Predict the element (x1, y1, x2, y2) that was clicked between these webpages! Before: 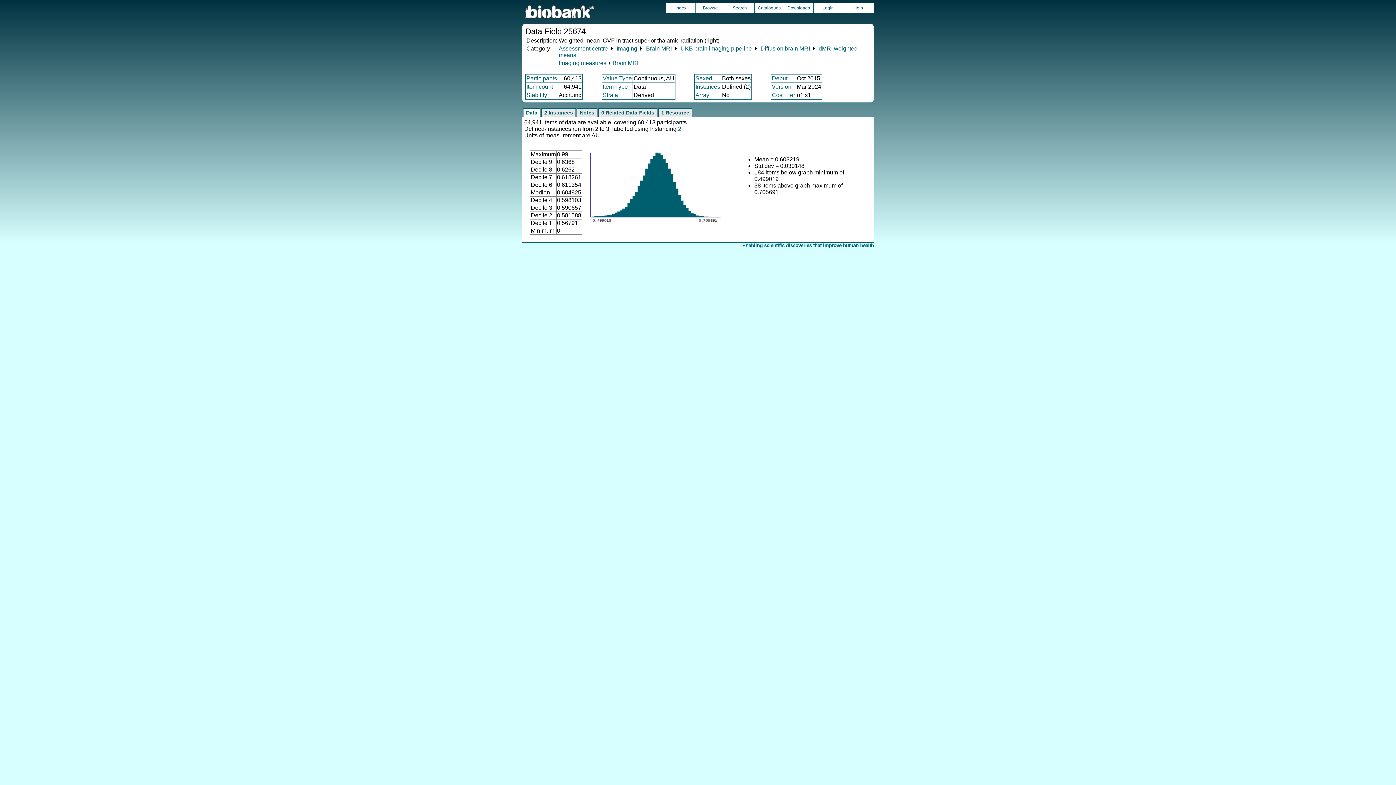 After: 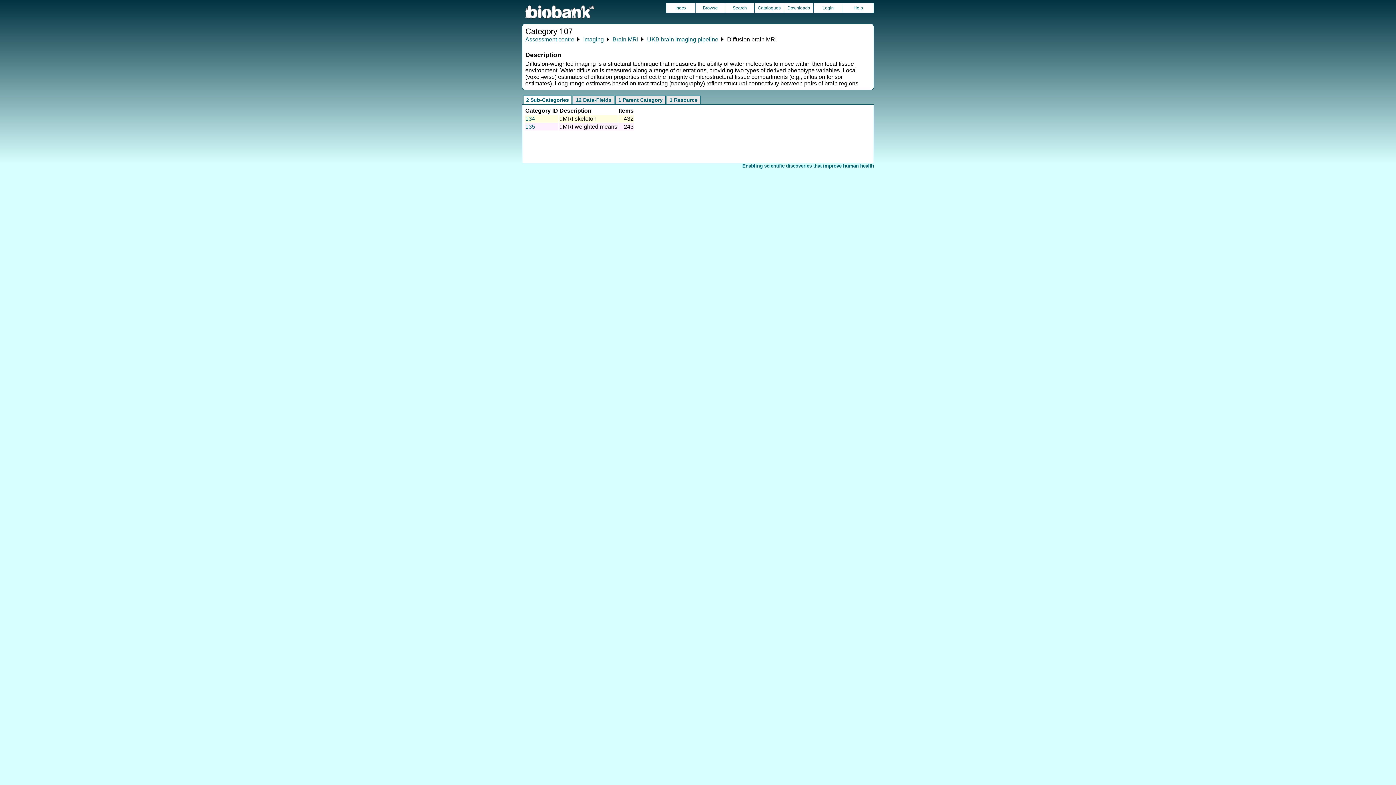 Action: bbox: (760, 45, 810, 51) label: Diffusion brain MRI